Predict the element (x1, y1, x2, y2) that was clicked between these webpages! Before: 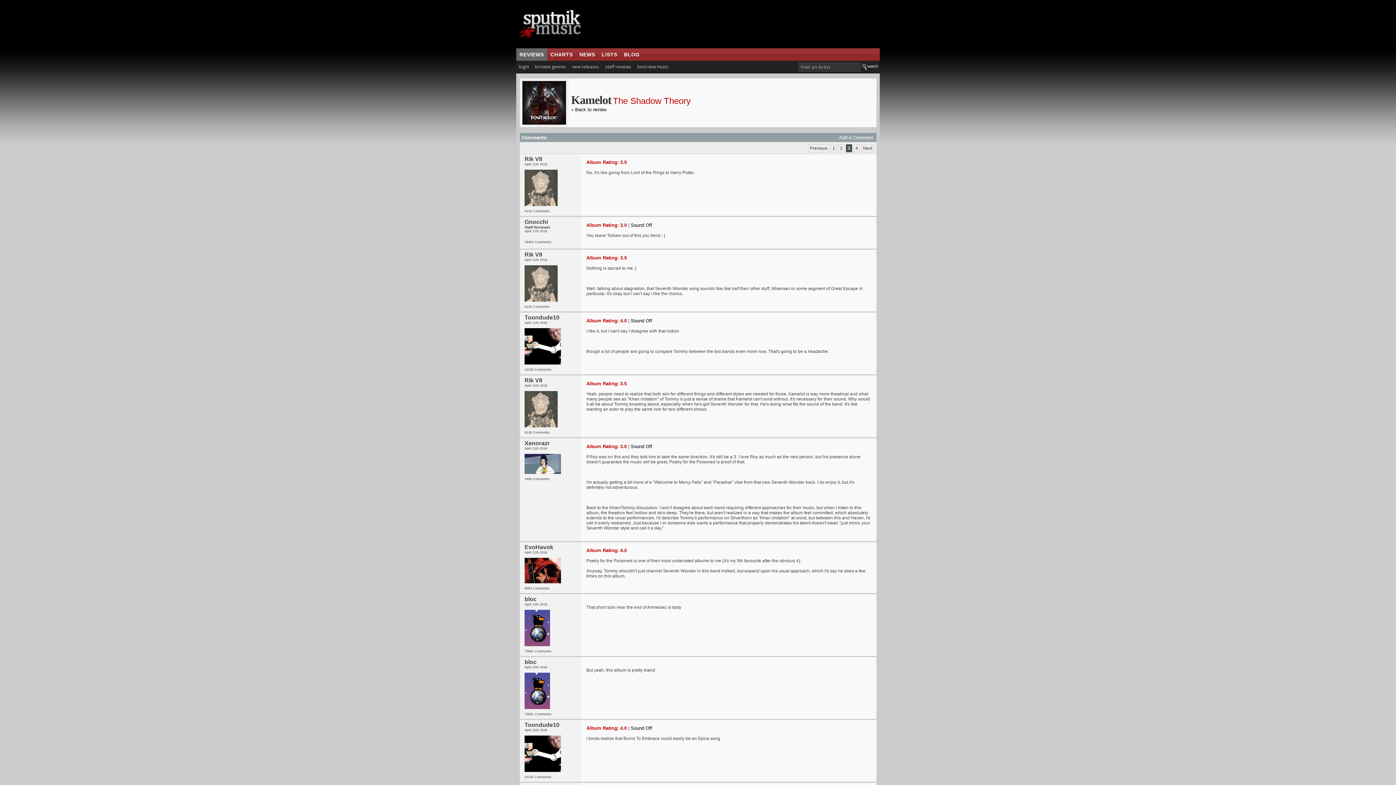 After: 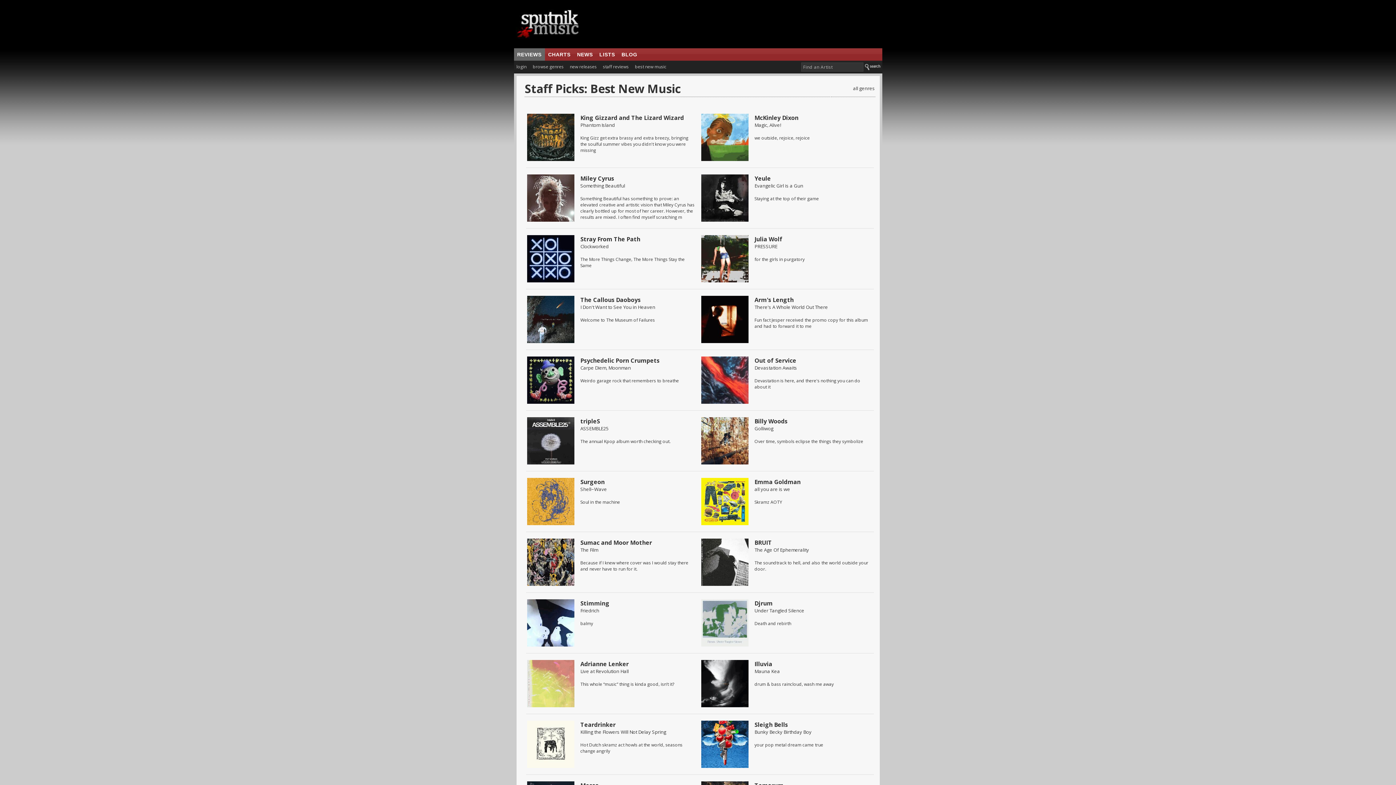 Action: bbox: (634, 61, 671, 72) label: best new music